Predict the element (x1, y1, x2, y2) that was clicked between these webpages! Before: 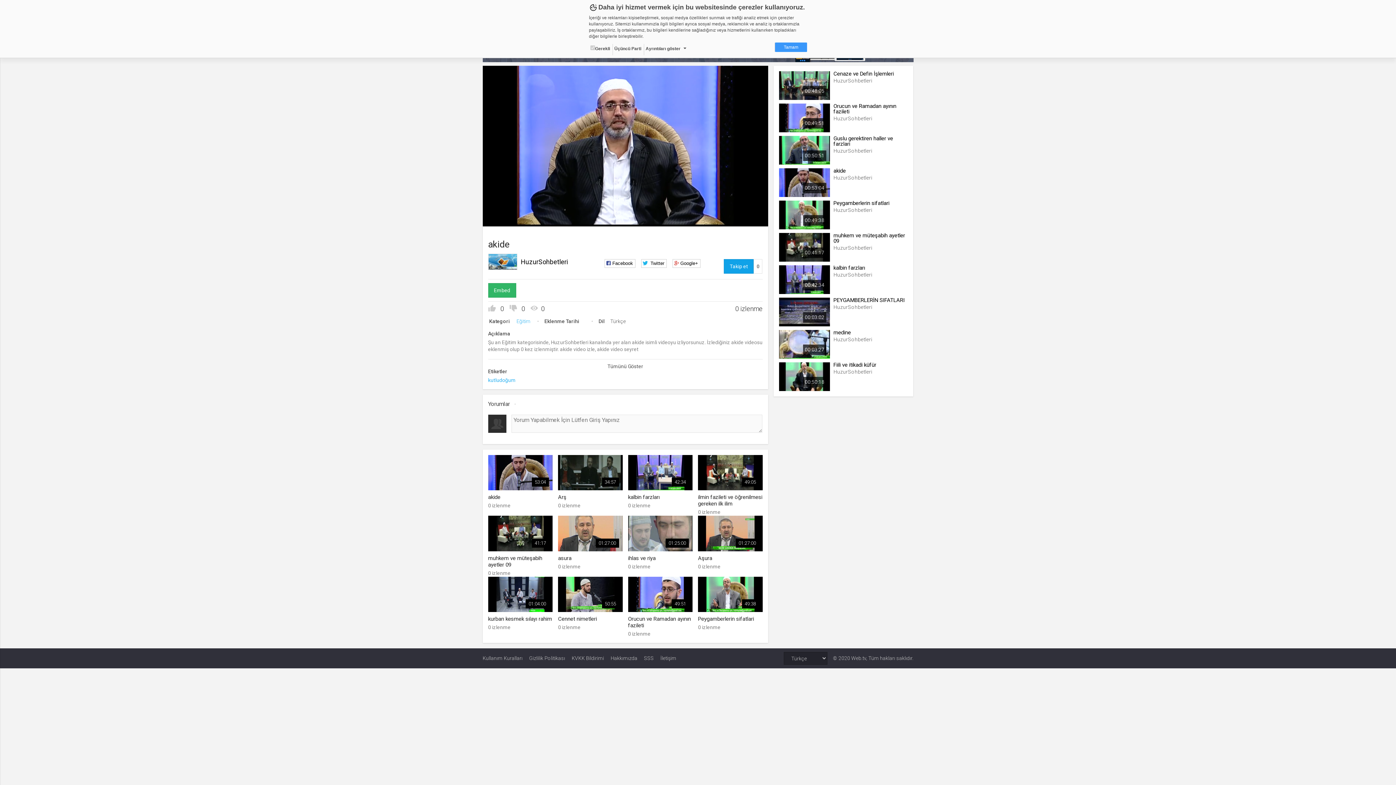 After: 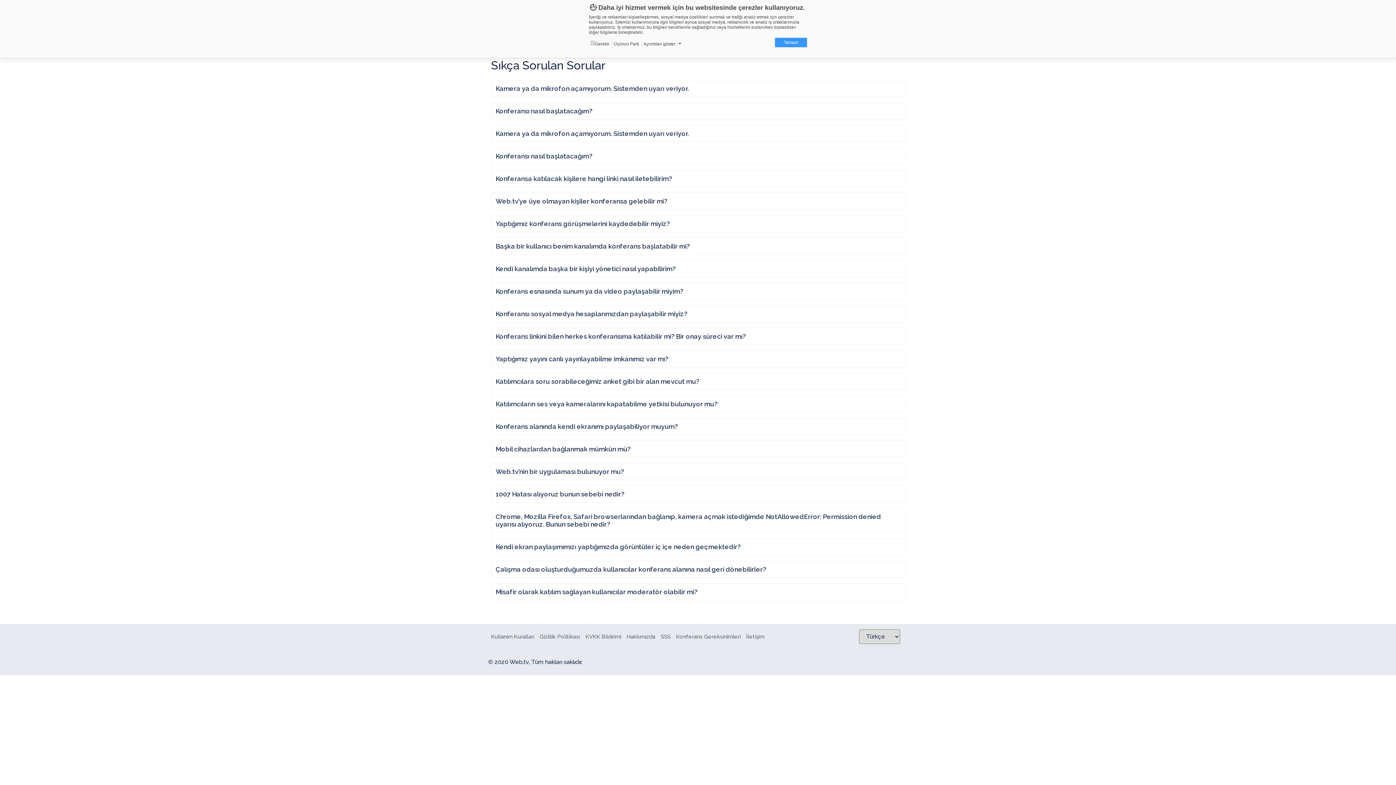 Action: label: SSS bbox: (644, 652, 654, 665)